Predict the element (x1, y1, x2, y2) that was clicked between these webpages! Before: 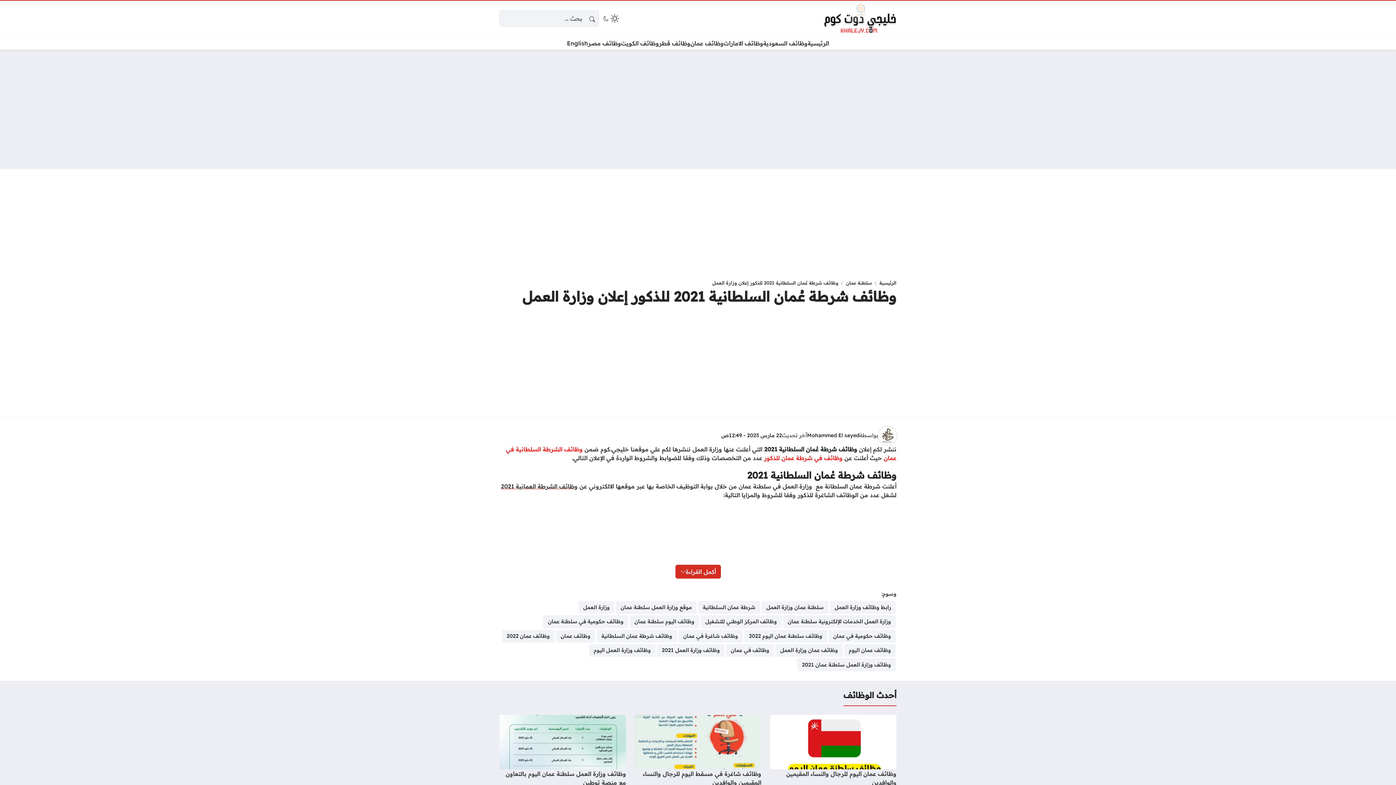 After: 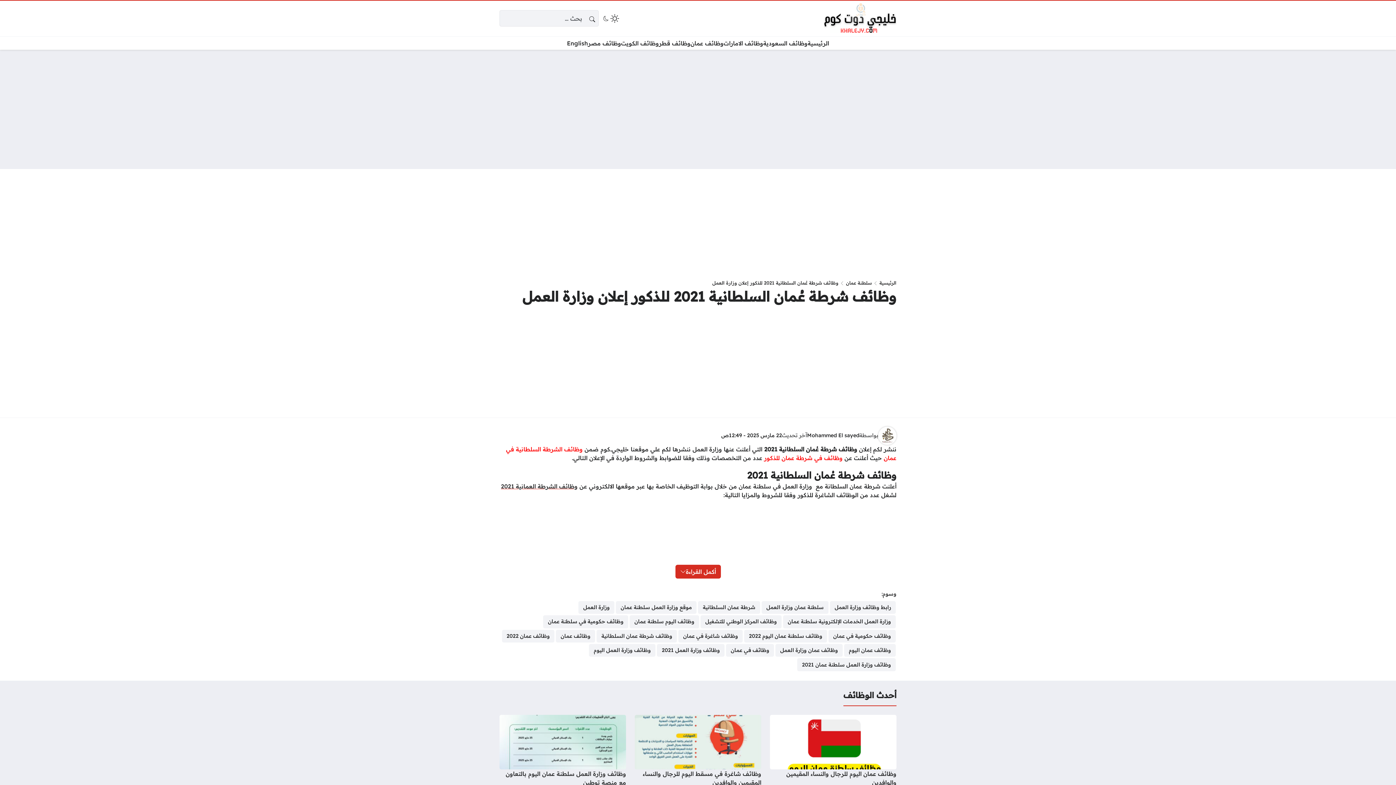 Action: bbox: (721, 432, 782, 438) label: 22 مارس 2025 - 12:49ص